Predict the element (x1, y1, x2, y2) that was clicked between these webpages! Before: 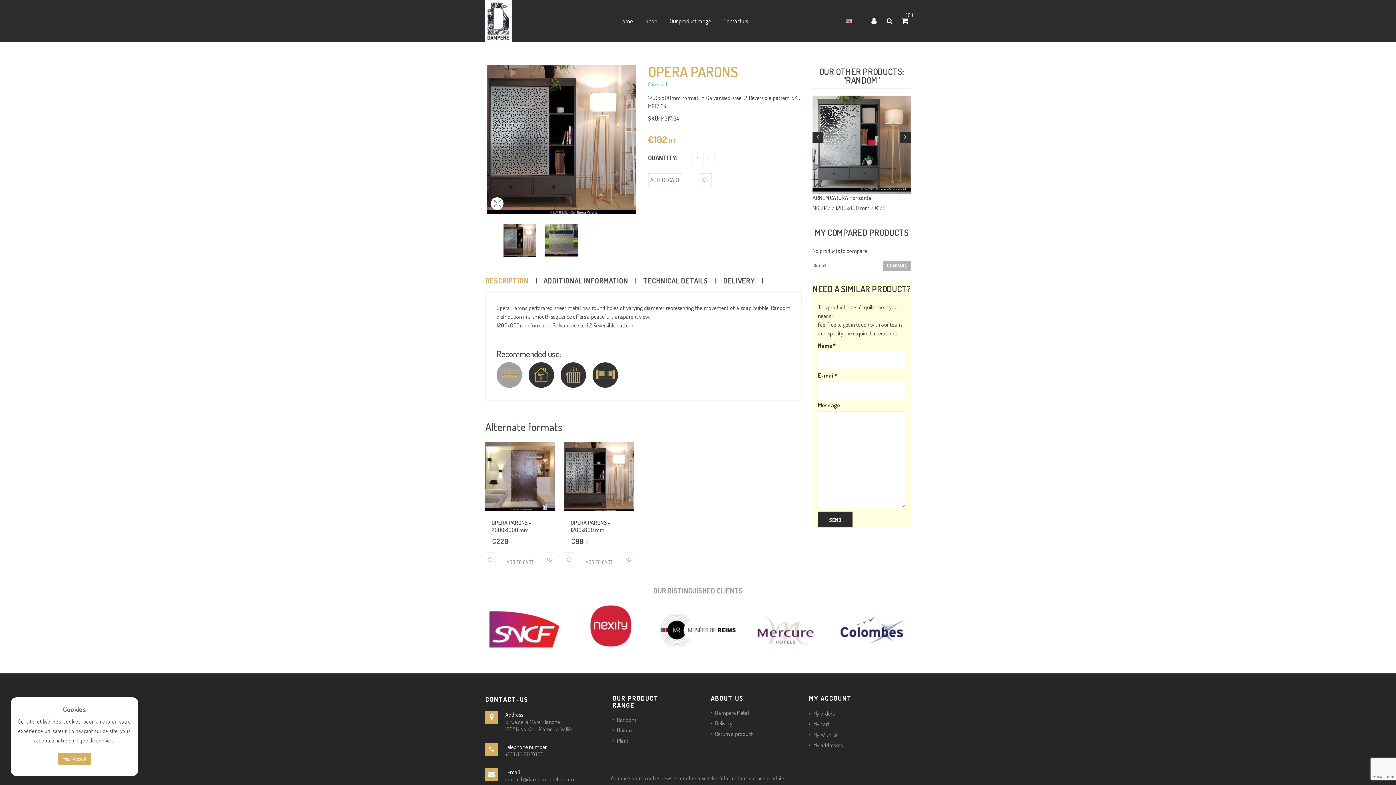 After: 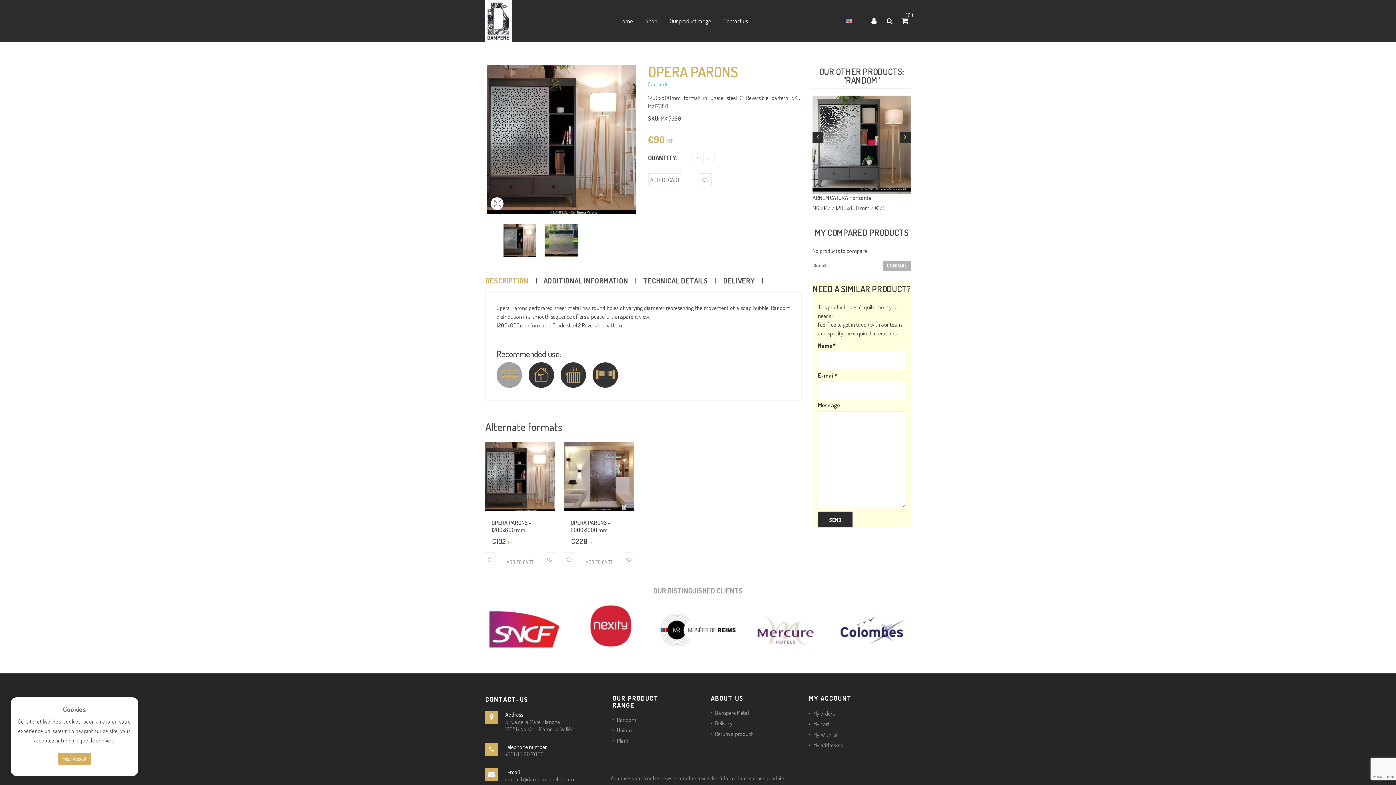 Action: label: OPERA PARONS -
1200x800 mm bbox: (570, 519, 634, 533)